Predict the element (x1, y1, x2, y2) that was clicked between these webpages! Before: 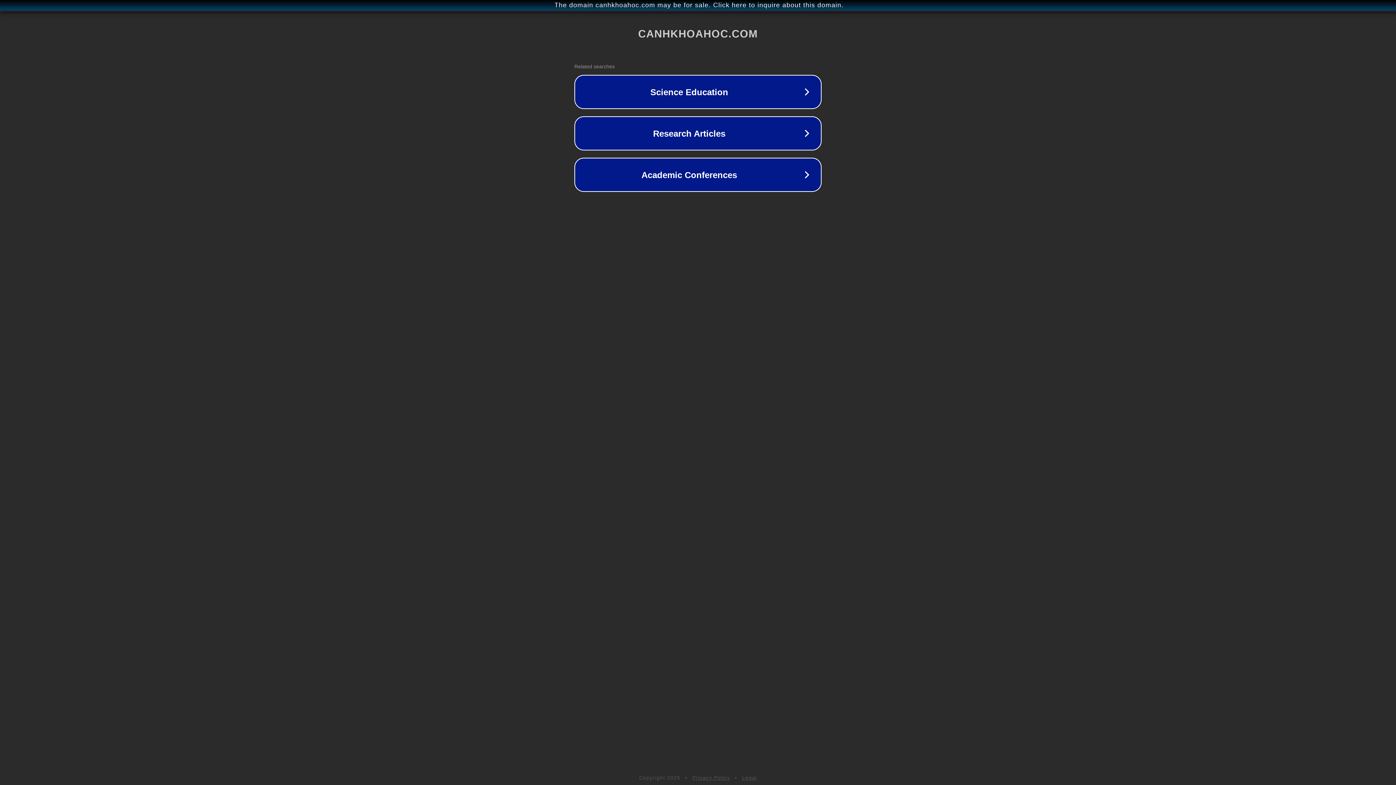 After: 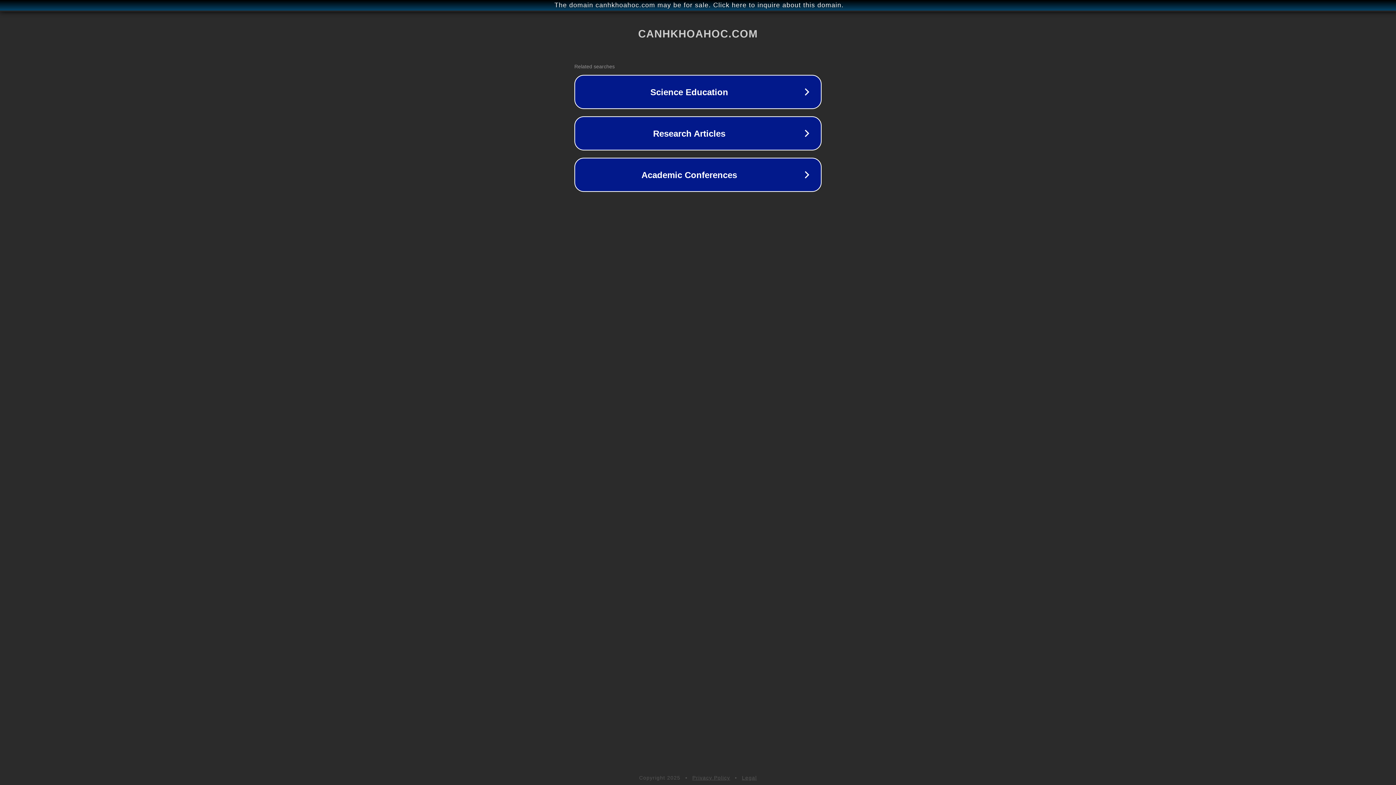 Action: label: Legal bbox: (742, 775, 757, 781)